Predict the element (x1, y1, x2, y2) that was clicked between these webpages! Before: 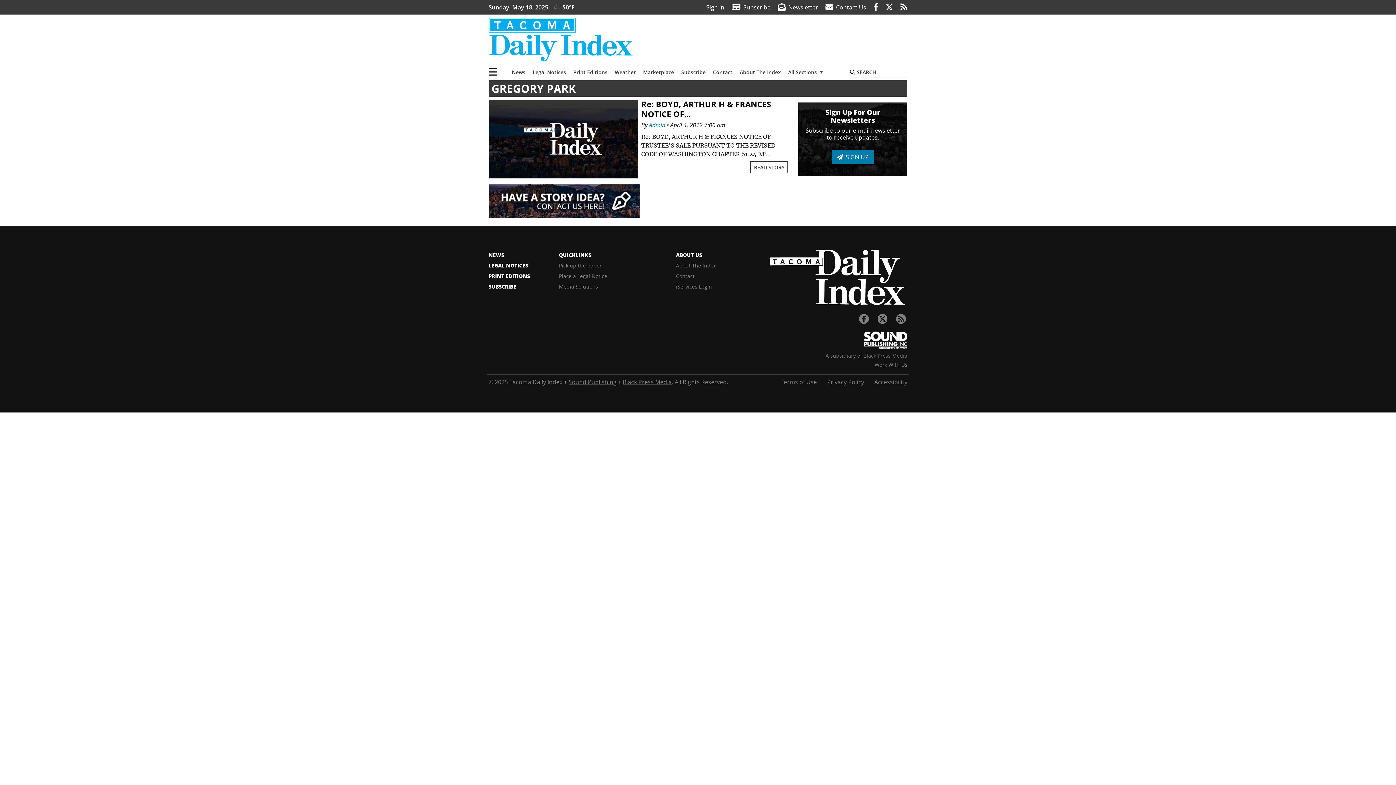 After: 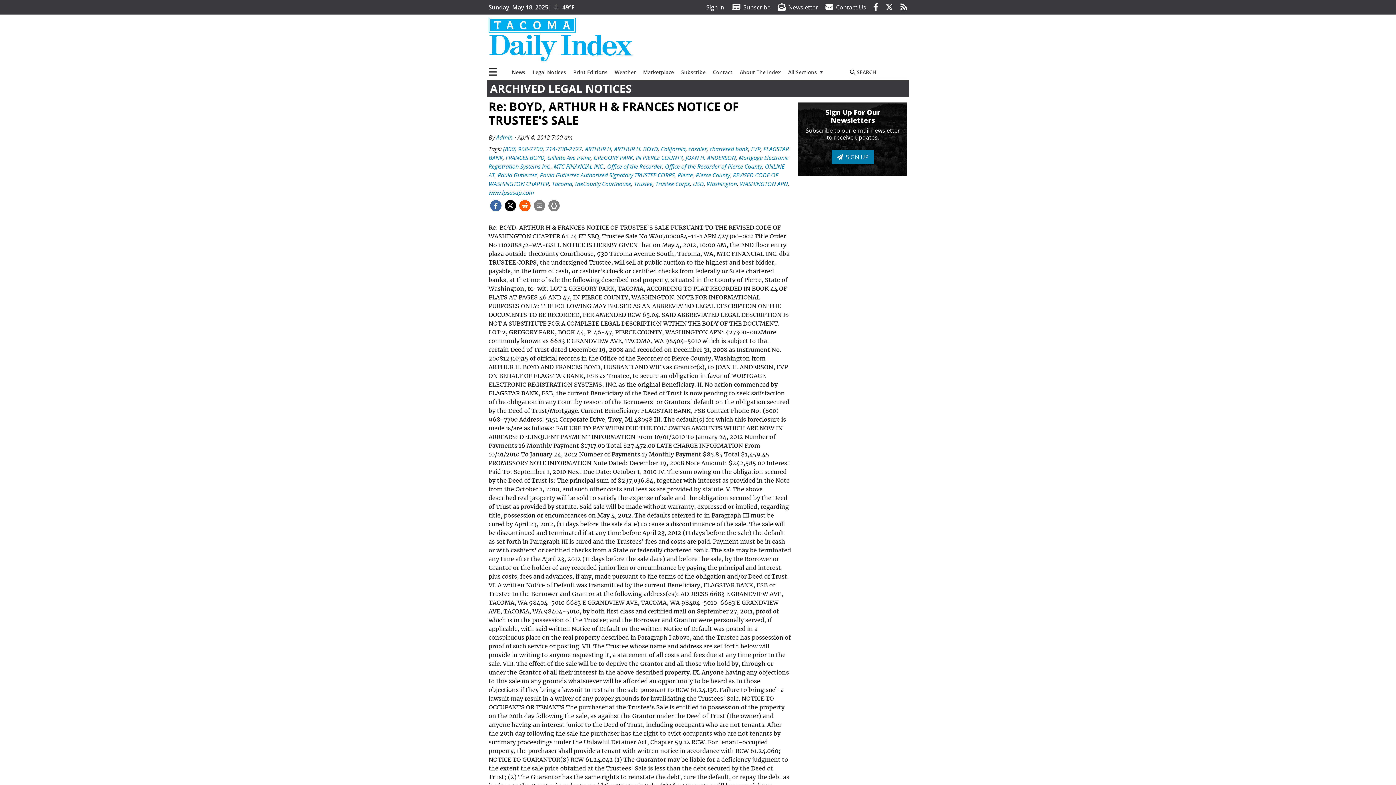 Action: label: READ STORY bbox: (750, 161, 788, 173)